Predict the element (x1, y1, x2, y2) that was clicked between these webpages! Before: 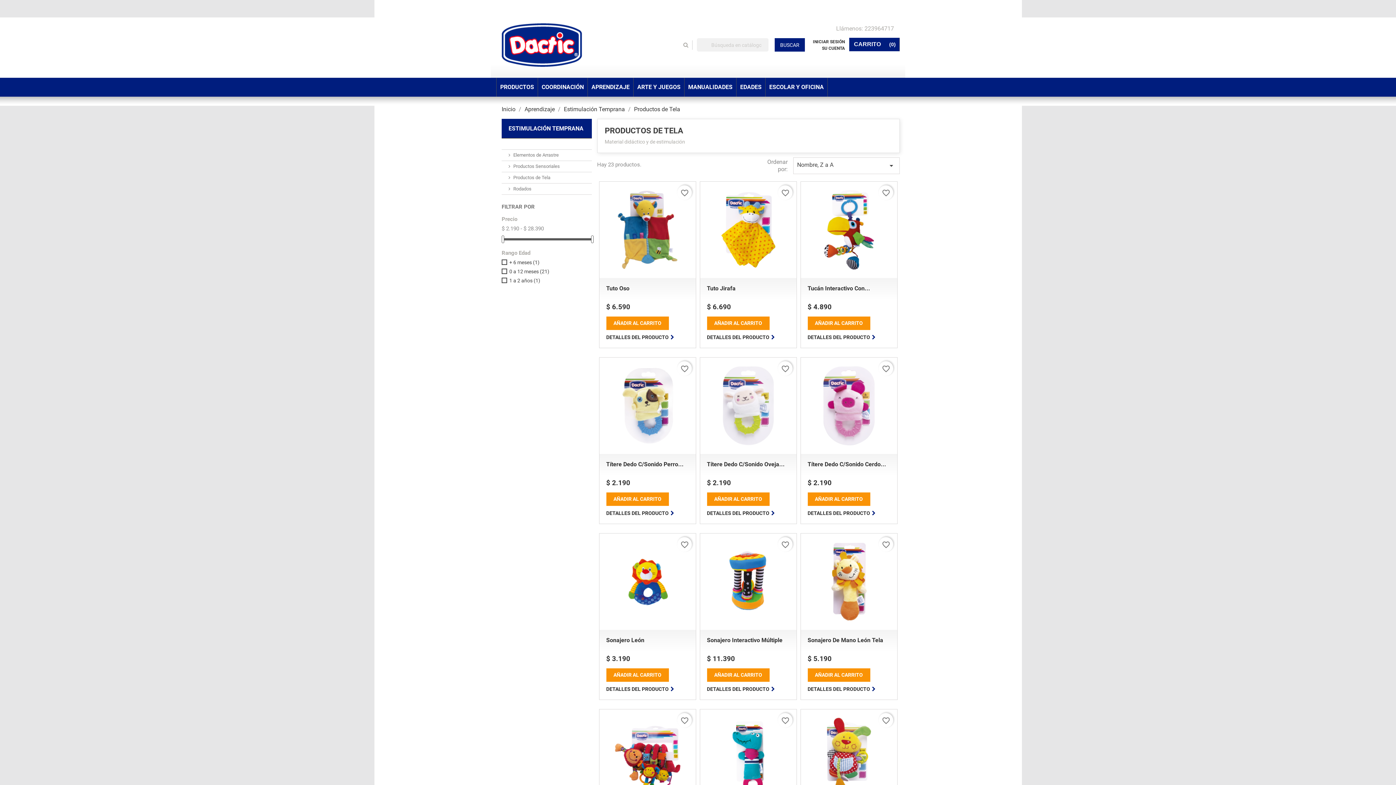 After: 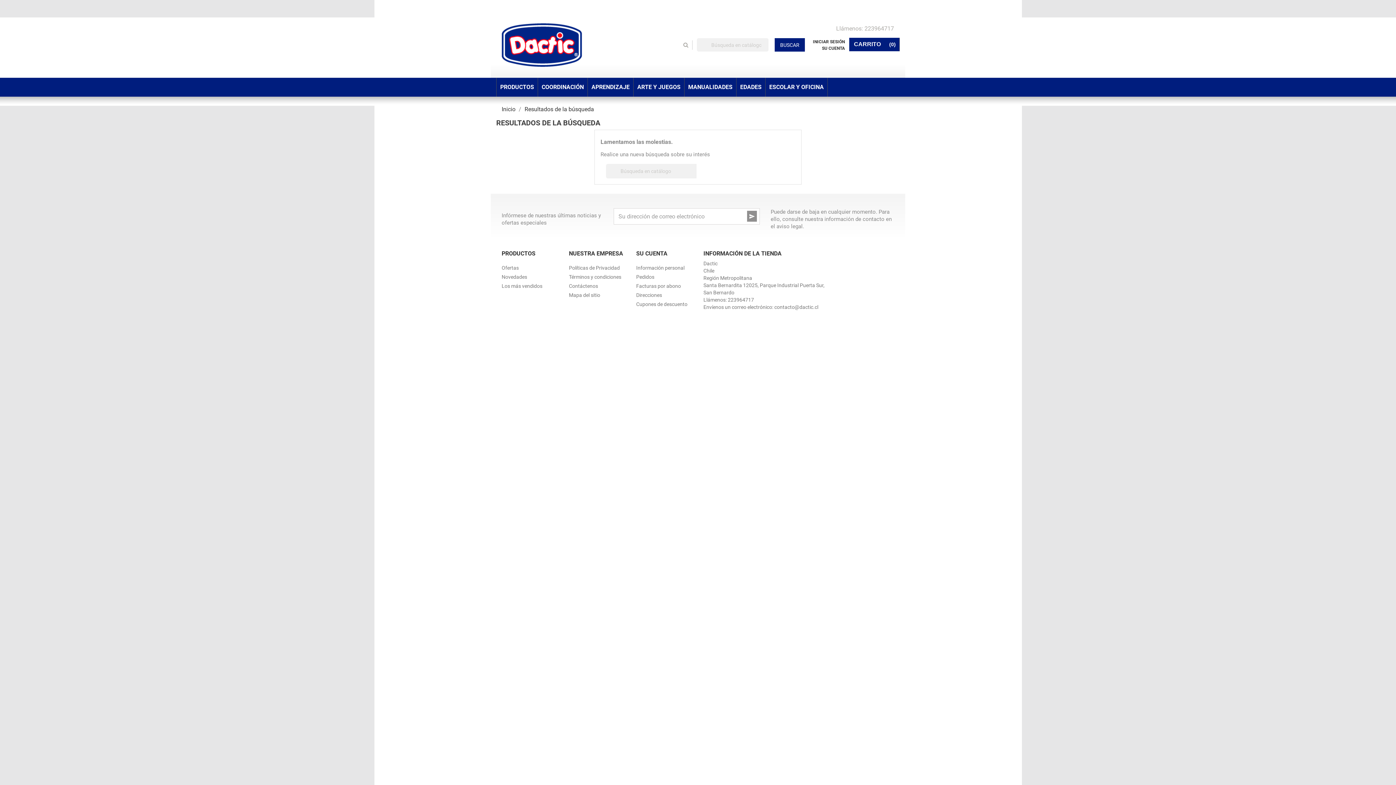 Action: bbox: (774, 38, 805, 51) label: BUSCAR